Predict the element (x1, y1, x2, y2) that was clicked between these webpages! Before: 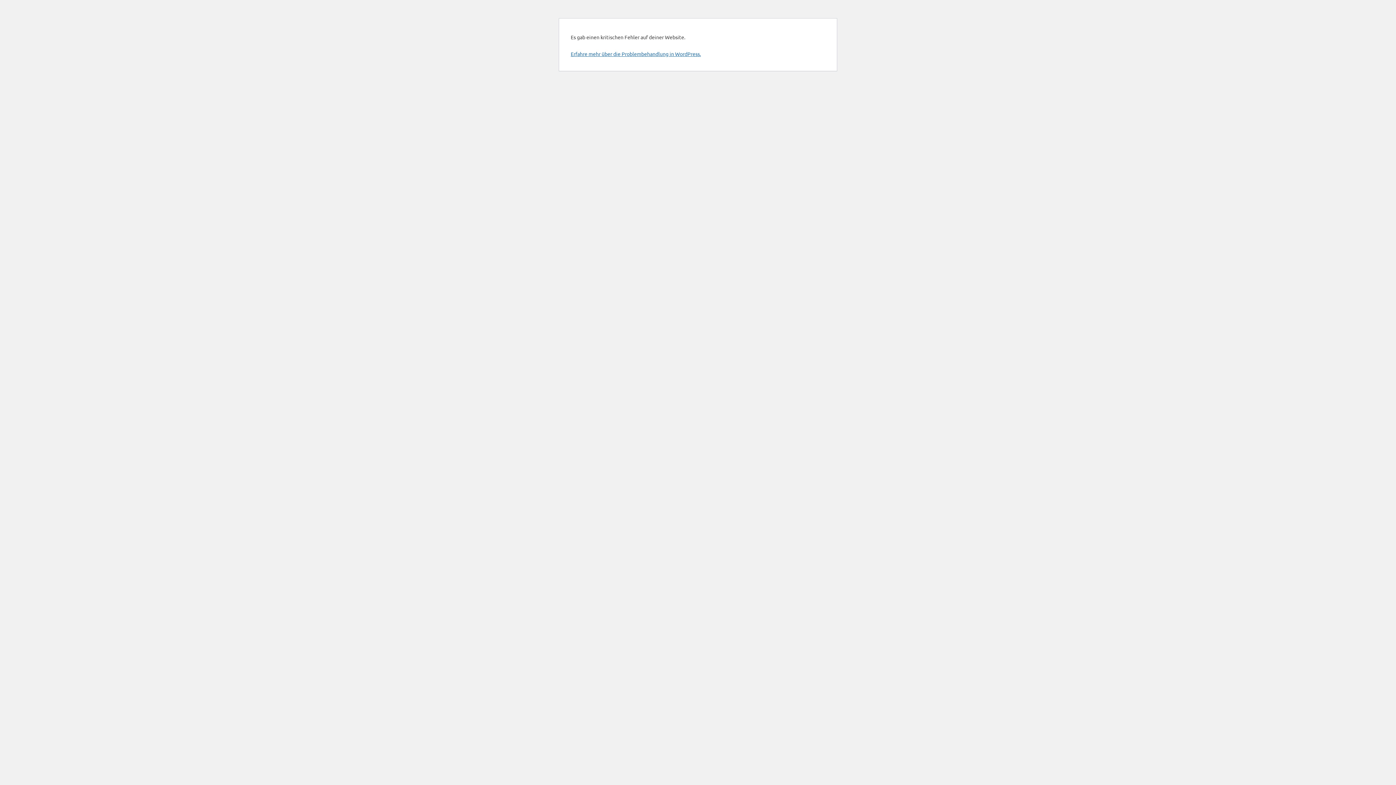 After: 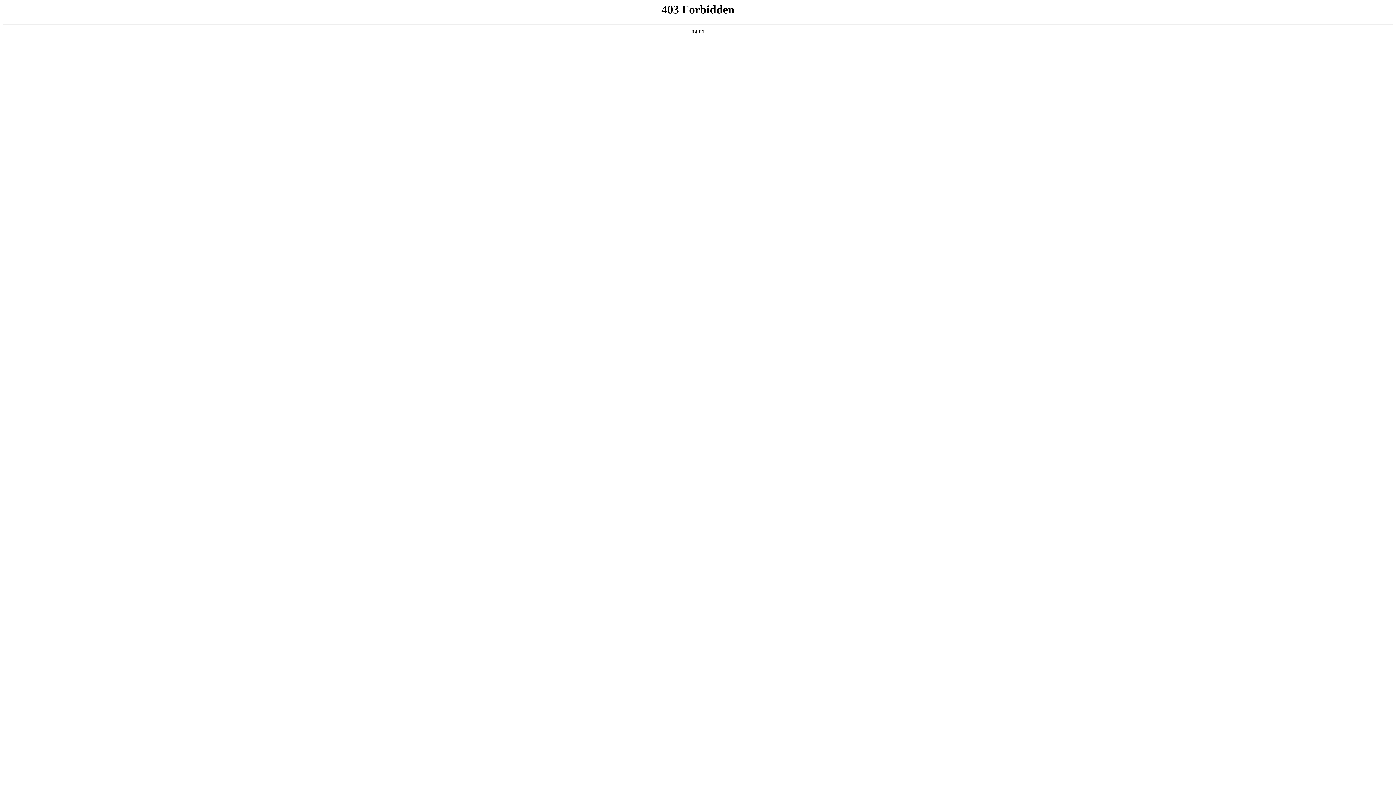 Action: bbox: (570, 50, 701, 57) label: Erfahre mehr über die Problembehandlung in WordPress.